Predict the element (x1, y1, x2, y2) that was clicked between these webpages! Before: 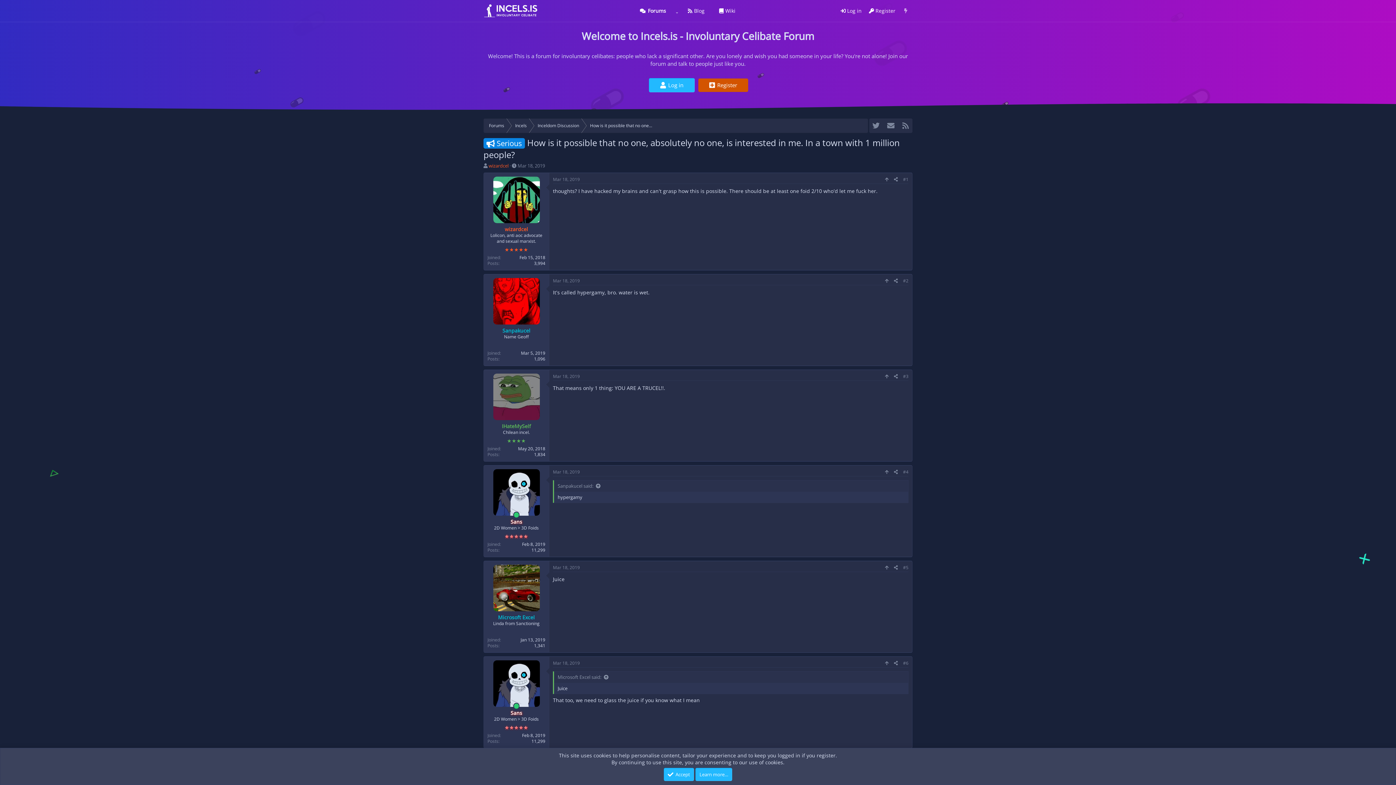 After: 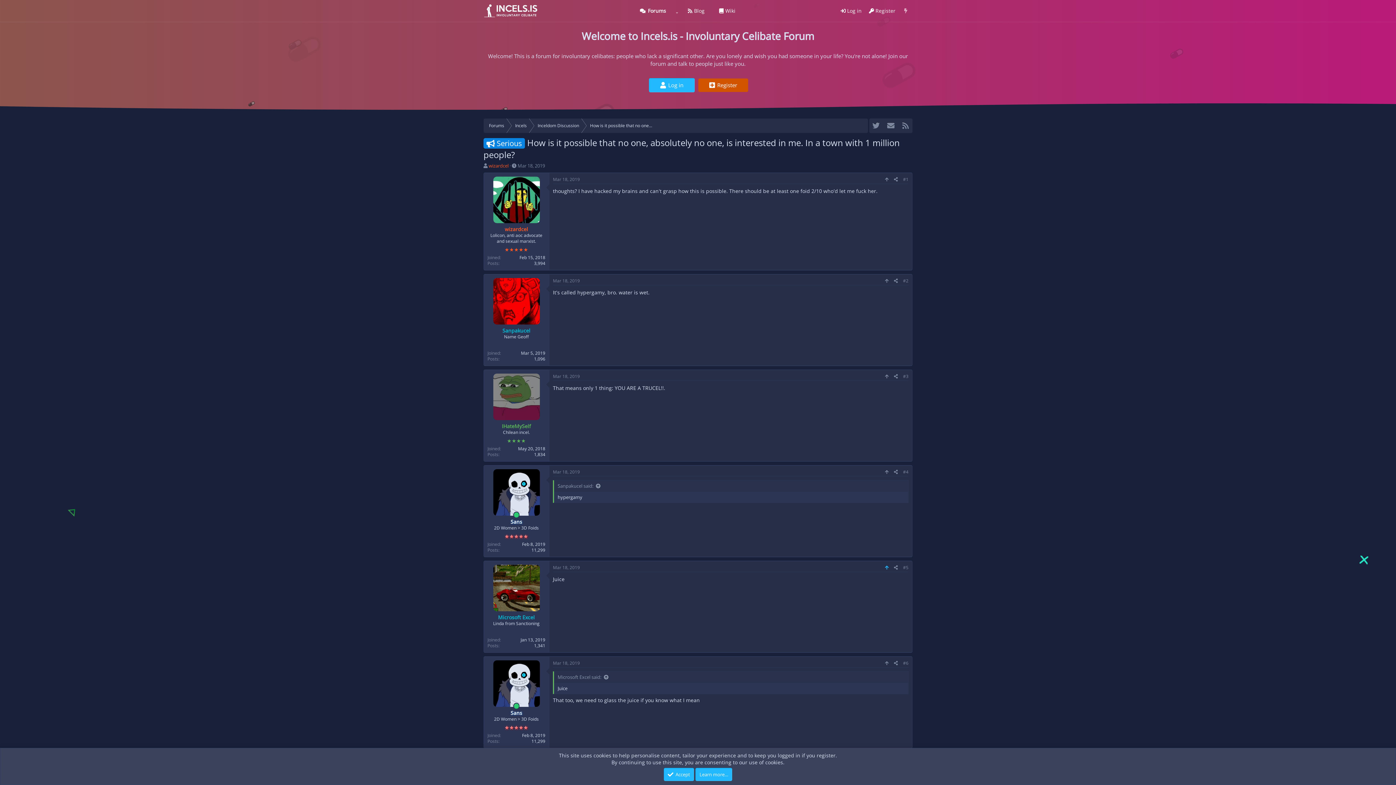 Action: bbox: (885, 564, 889, 570)